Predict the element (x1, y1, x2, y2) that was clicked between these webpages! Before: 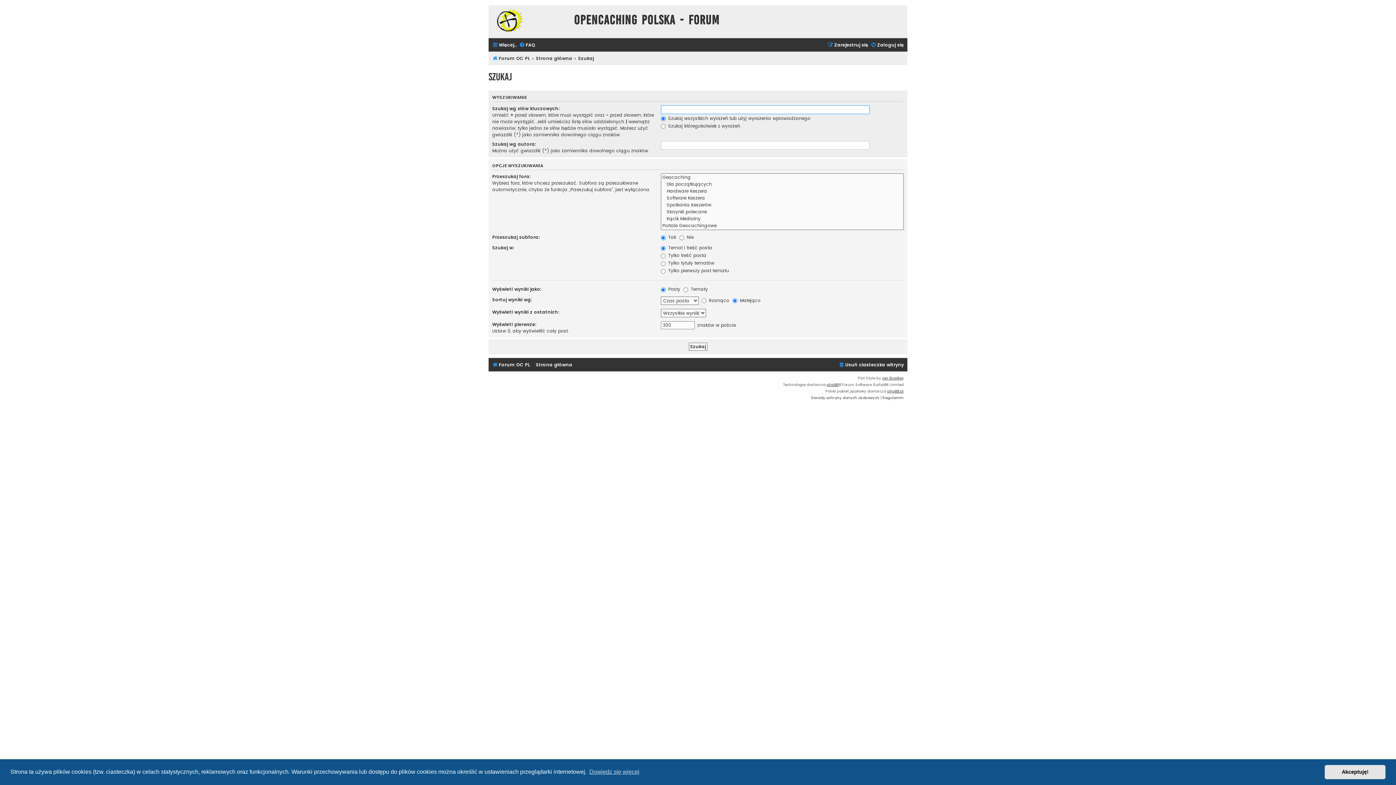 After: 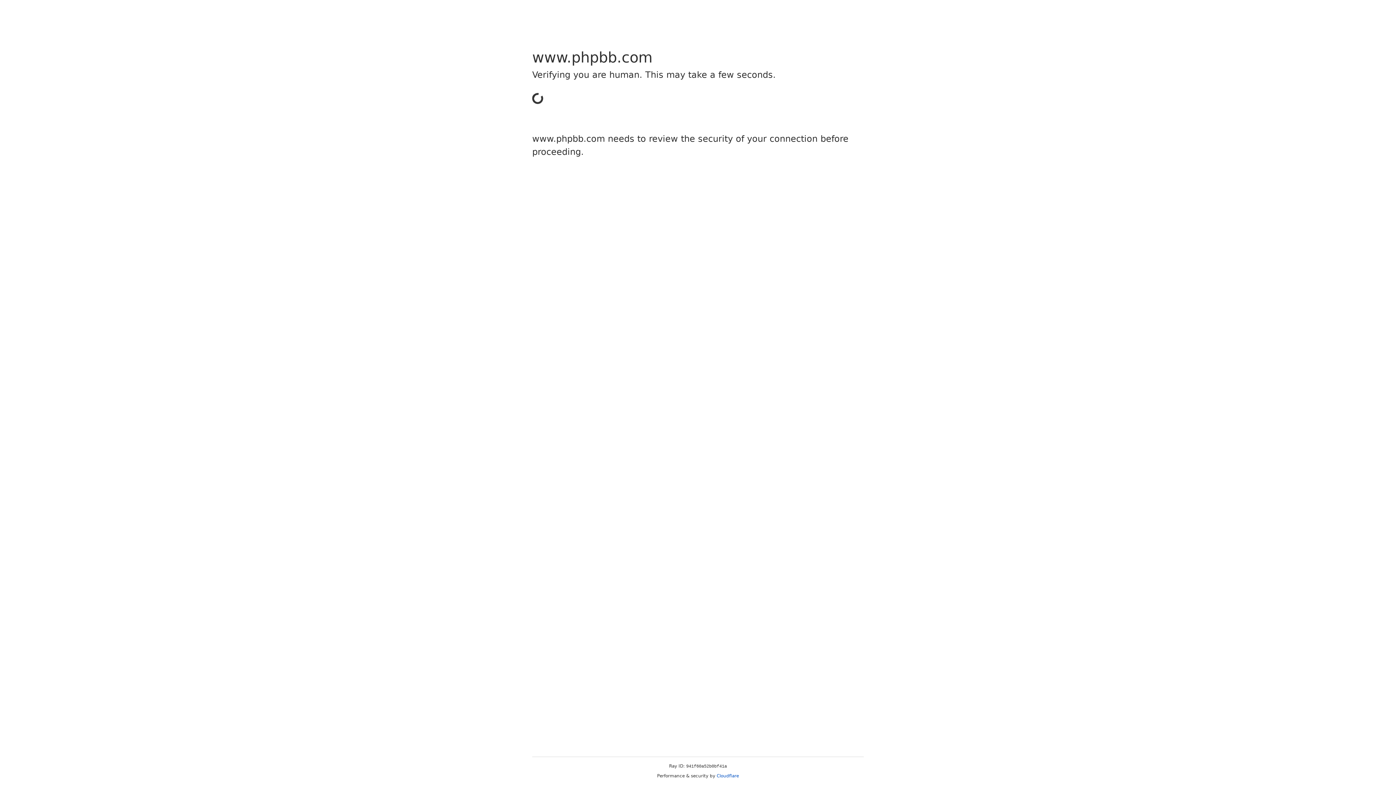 Action: bbox: (826, 381, 838, 388) label: phpBB